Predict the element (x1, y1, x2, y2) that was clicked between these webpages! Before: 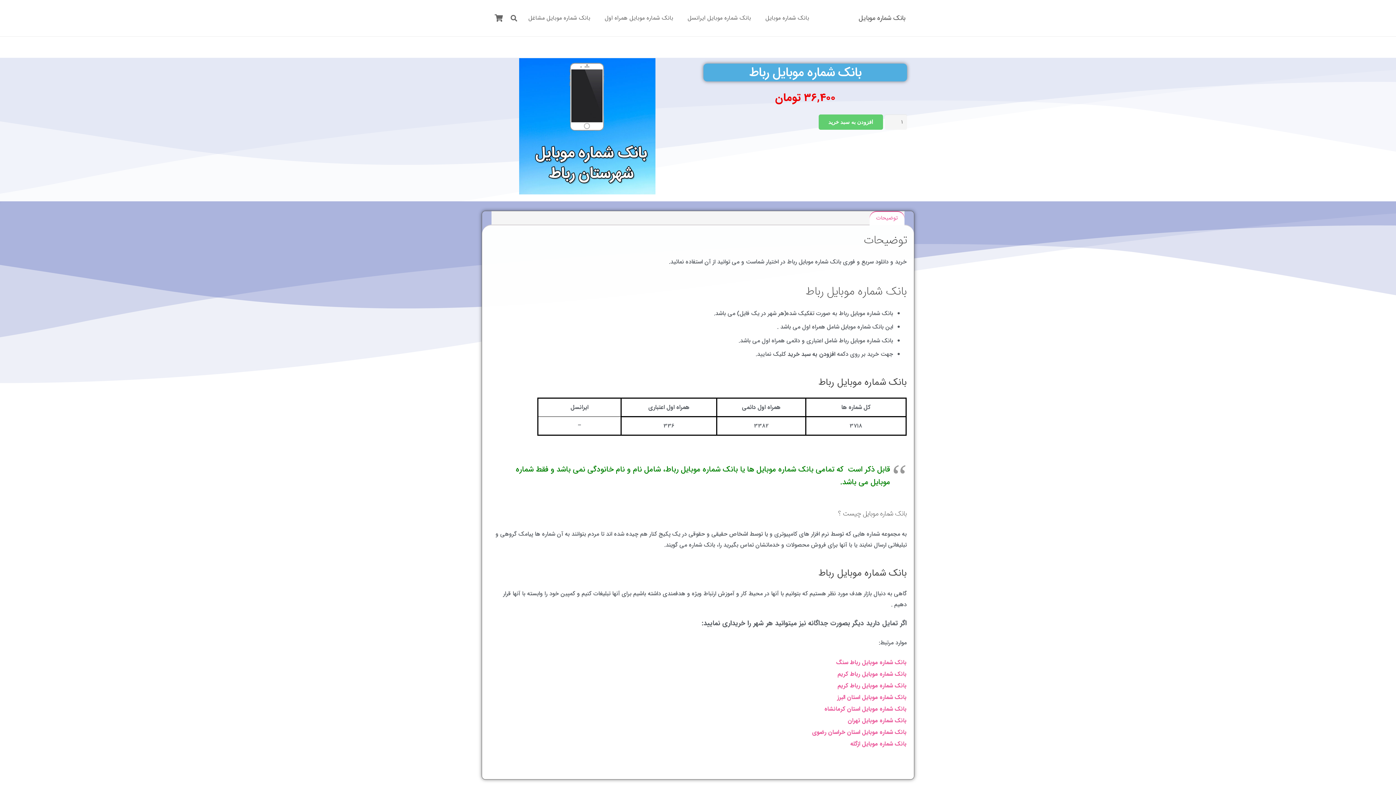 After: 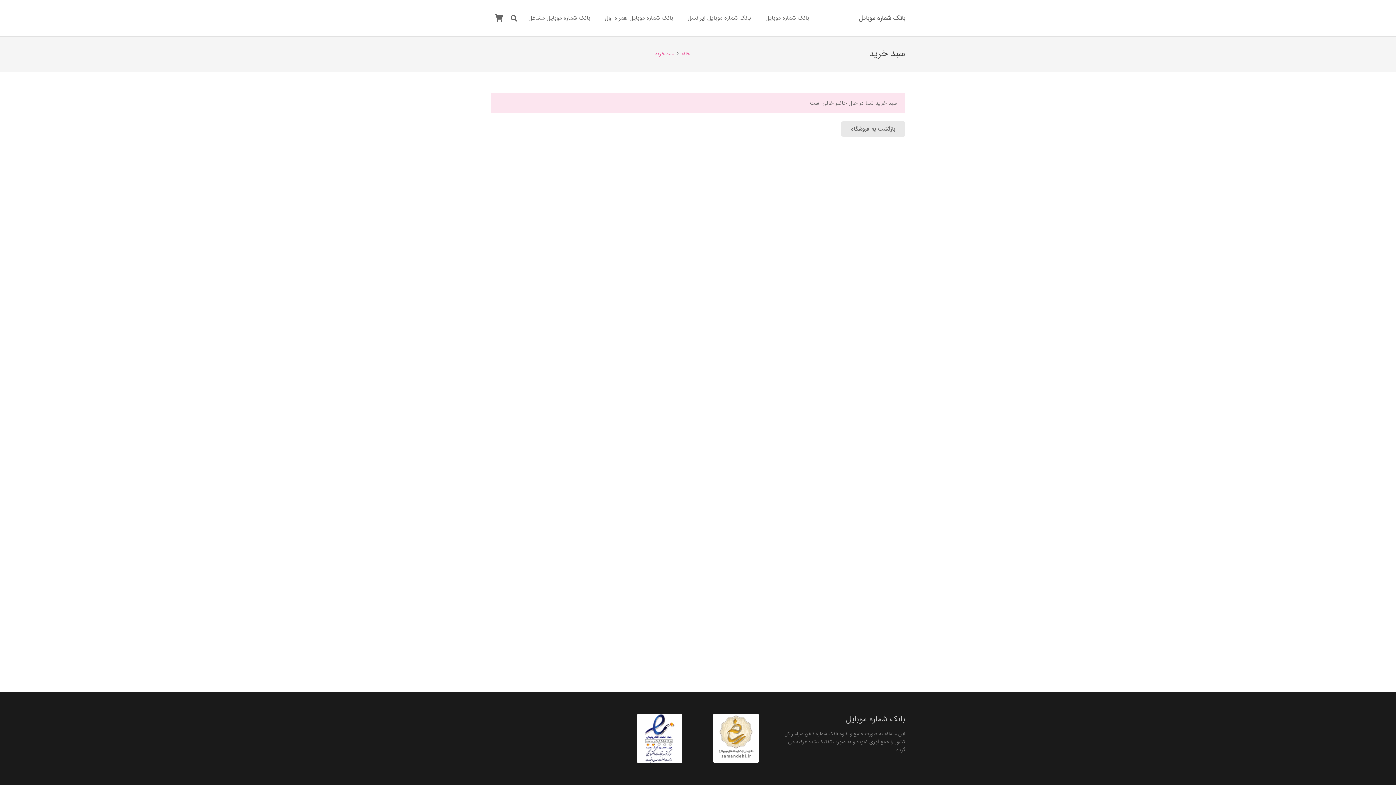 Action: bbox: (490, 0, 506, 36) label: سبد خرید